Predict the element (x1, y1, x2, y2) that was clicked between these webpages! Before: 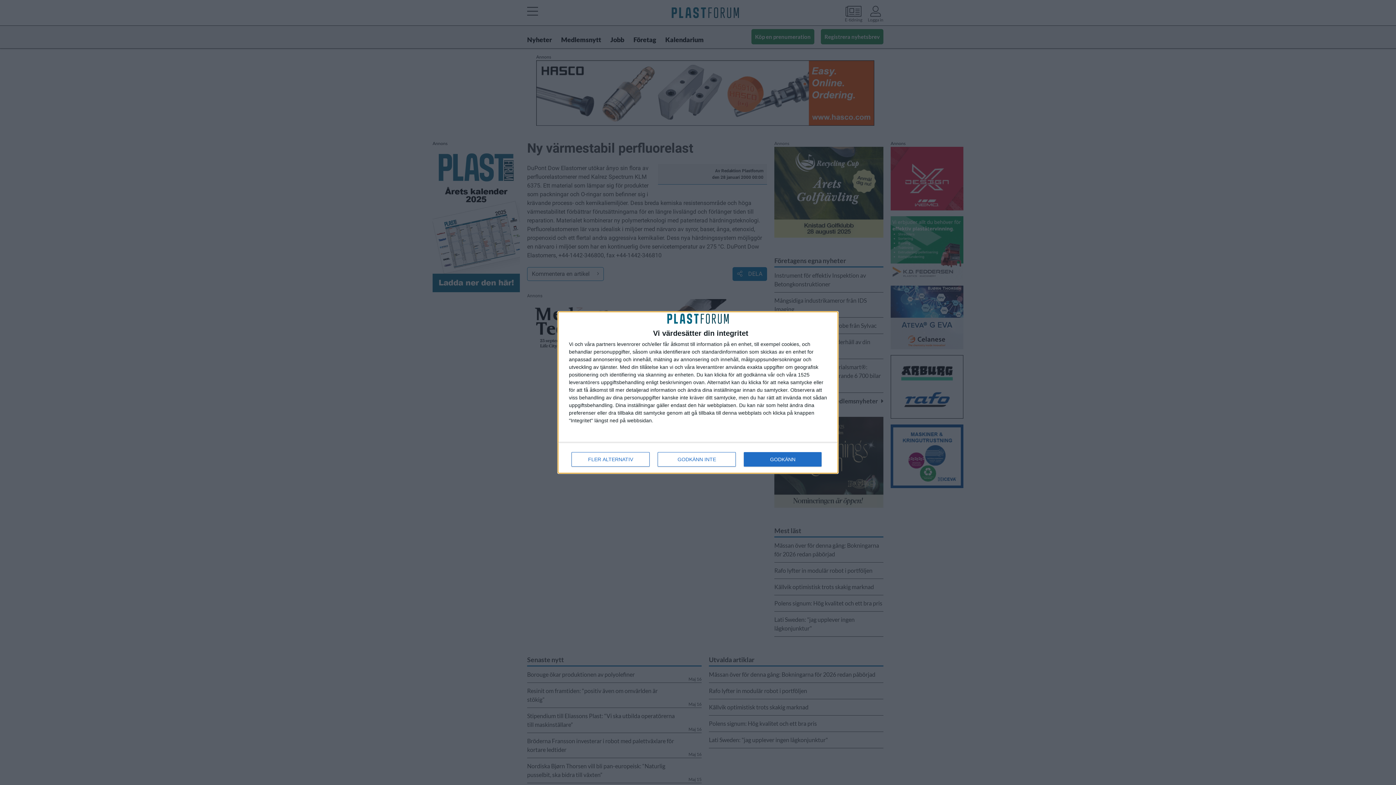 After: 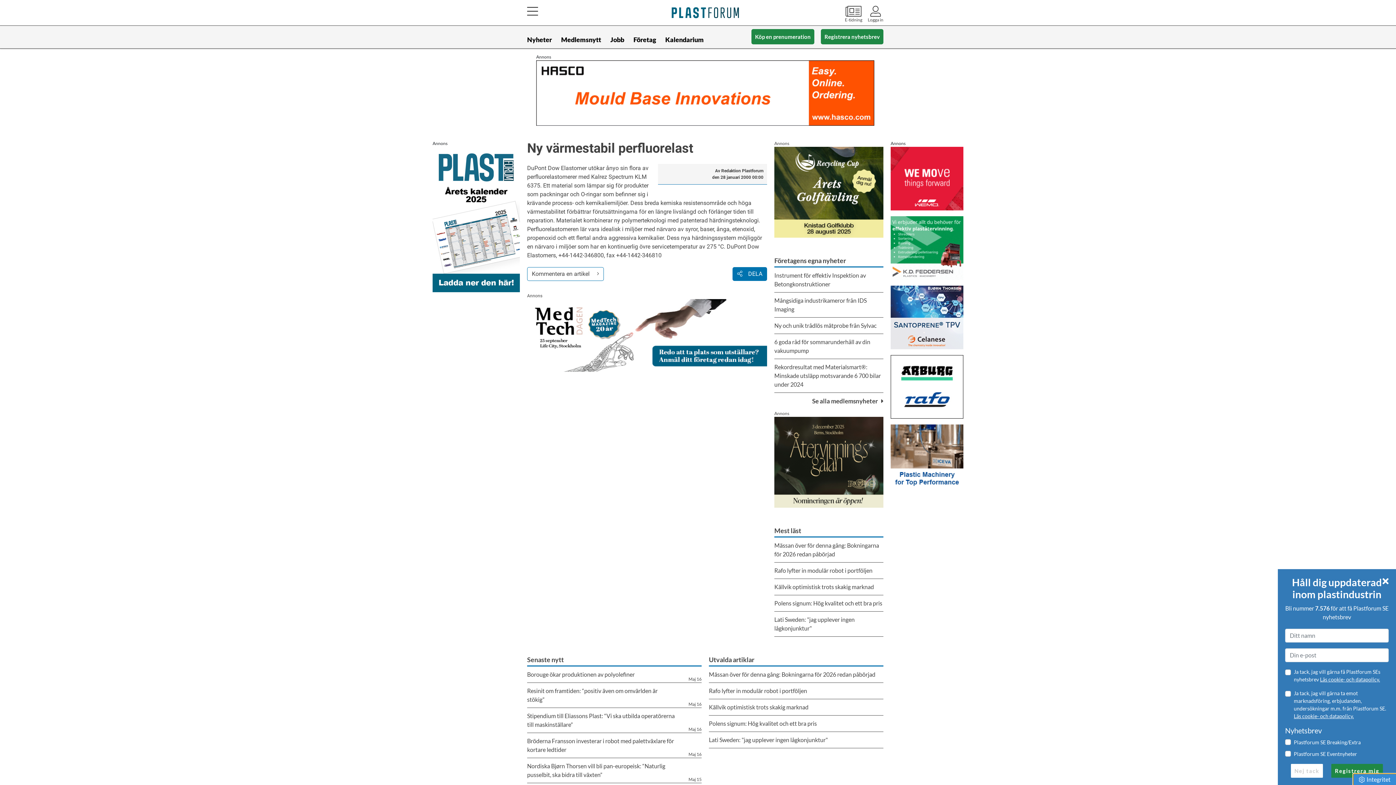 Action: label: GODKÄNN bbox: (744, 452, 821, 466)